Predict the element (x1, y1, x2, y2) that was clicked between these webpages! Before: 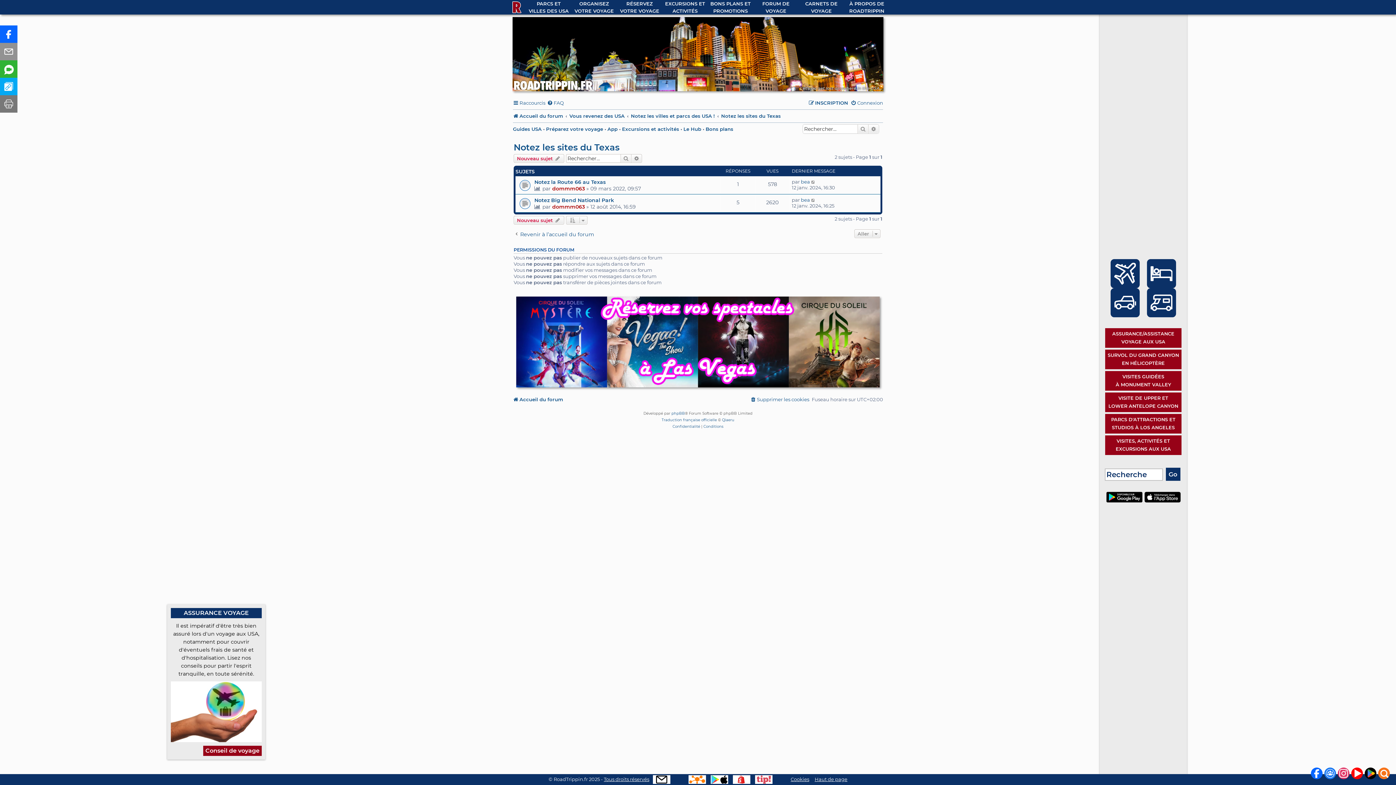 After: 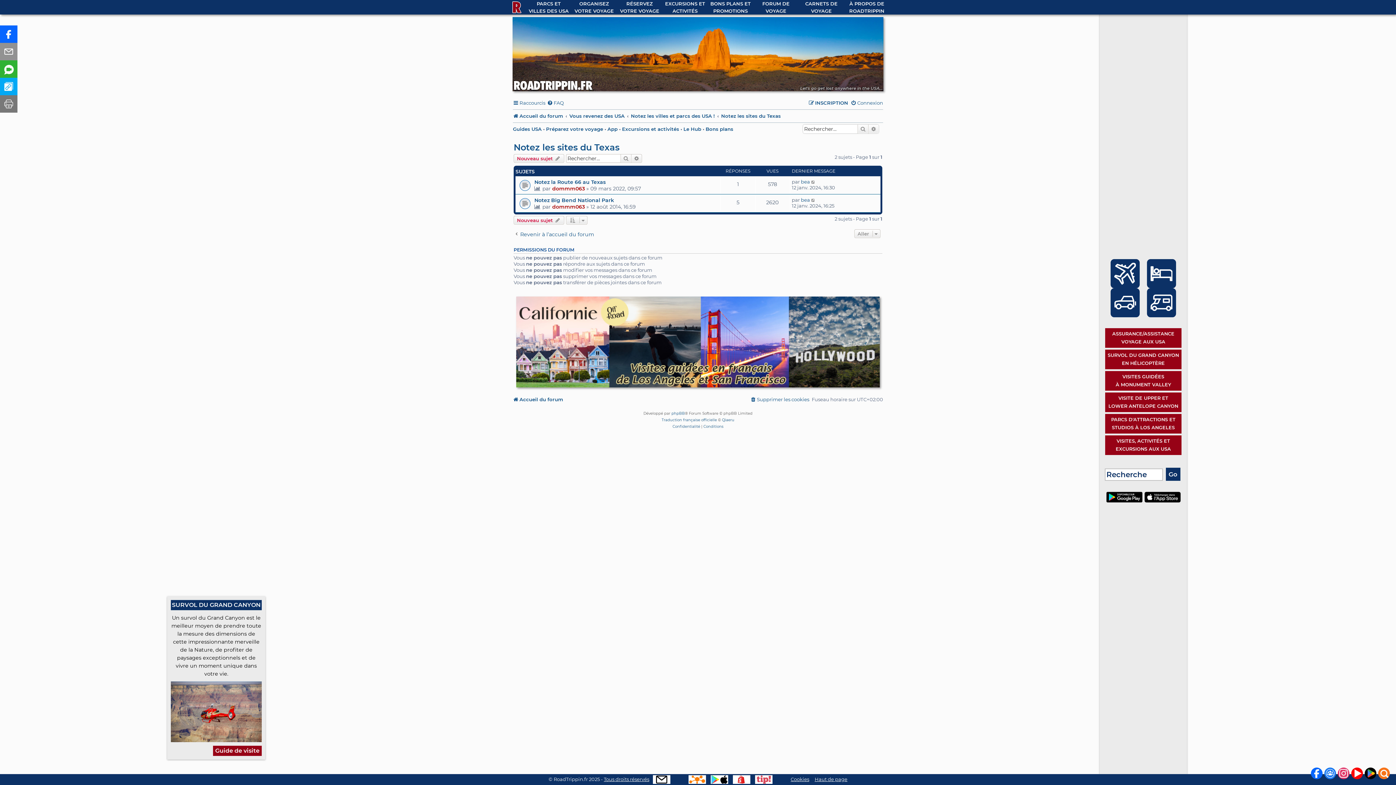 Action: bbox: (721, 110, 780, 121) label: Notez les sites du Texas